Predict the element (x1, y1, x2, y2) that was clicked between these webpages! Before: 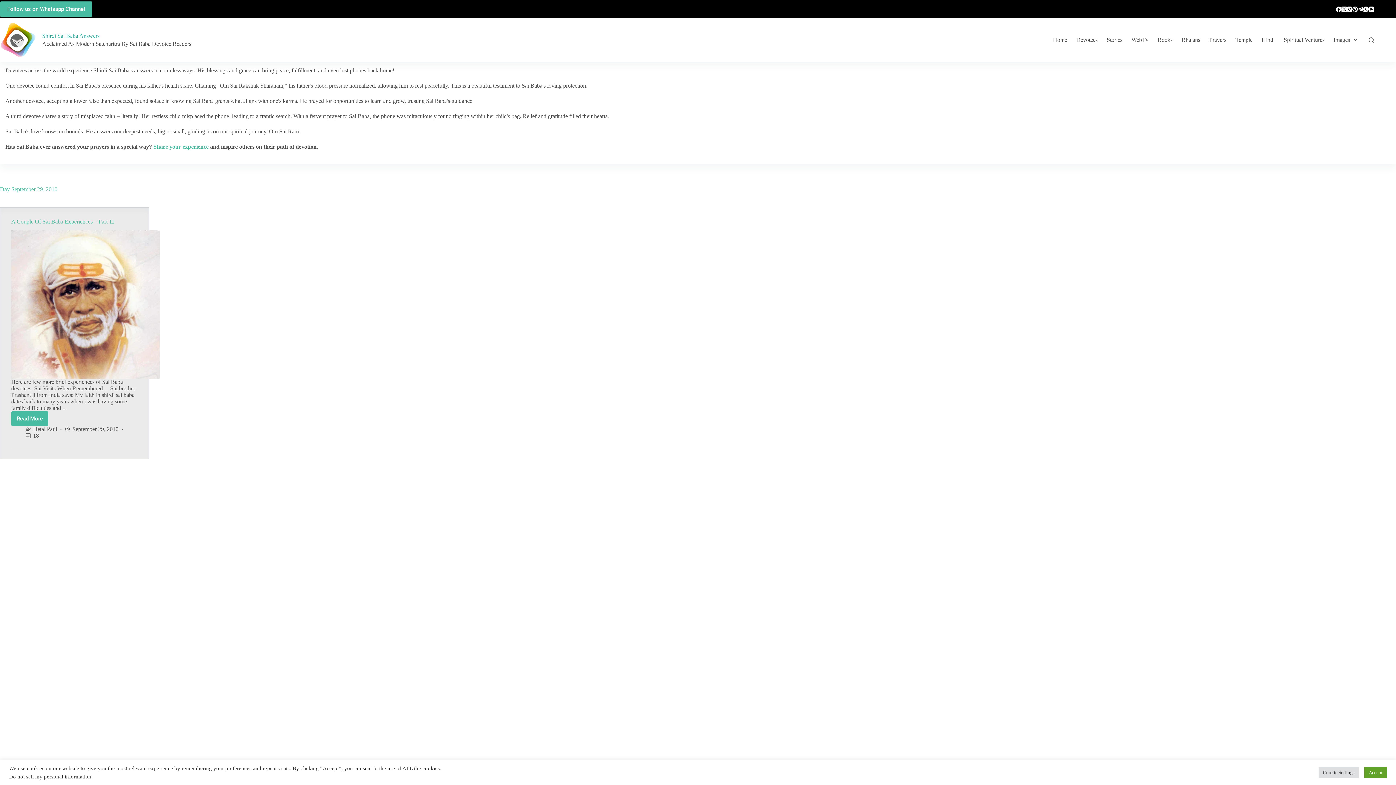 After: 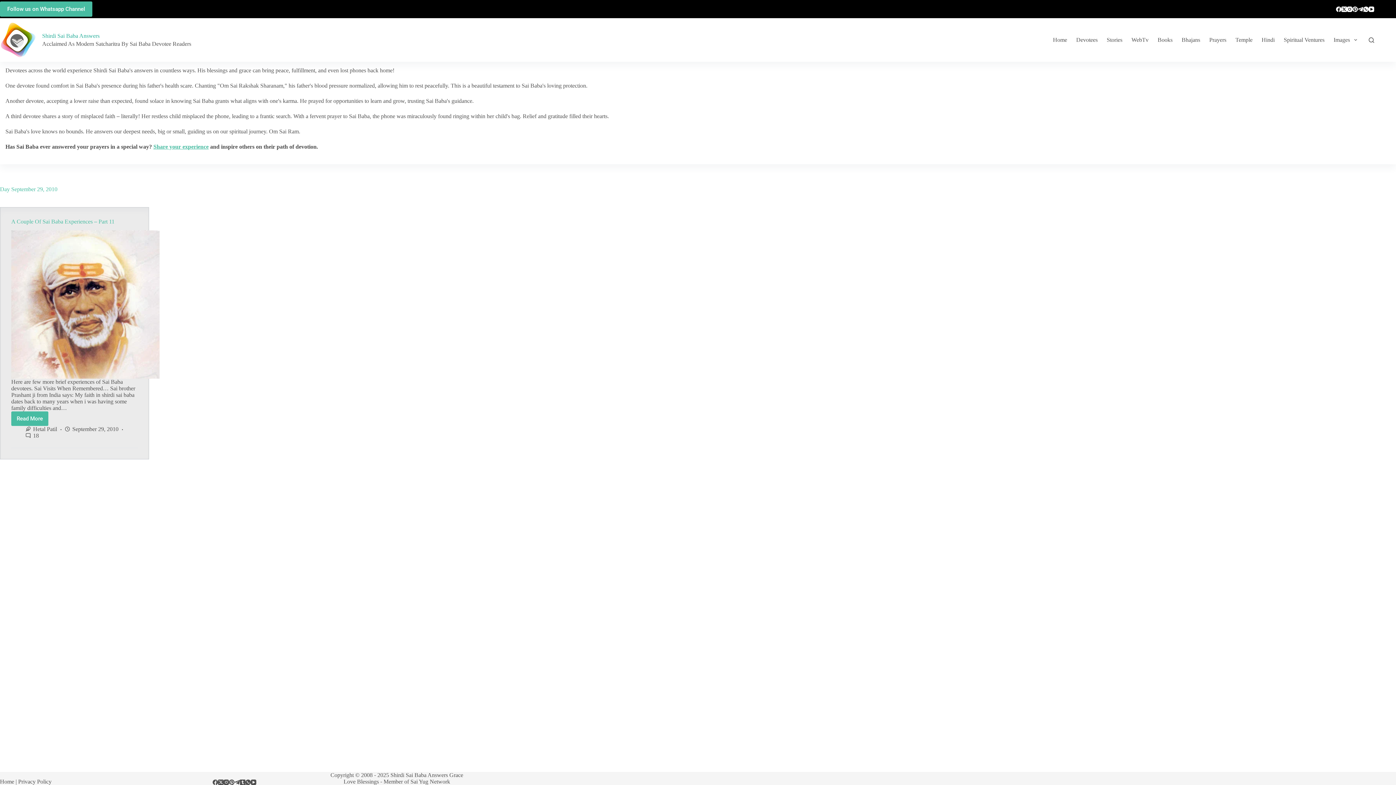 Action: label: Accept bbox: (1364, 767, 1387, 778)